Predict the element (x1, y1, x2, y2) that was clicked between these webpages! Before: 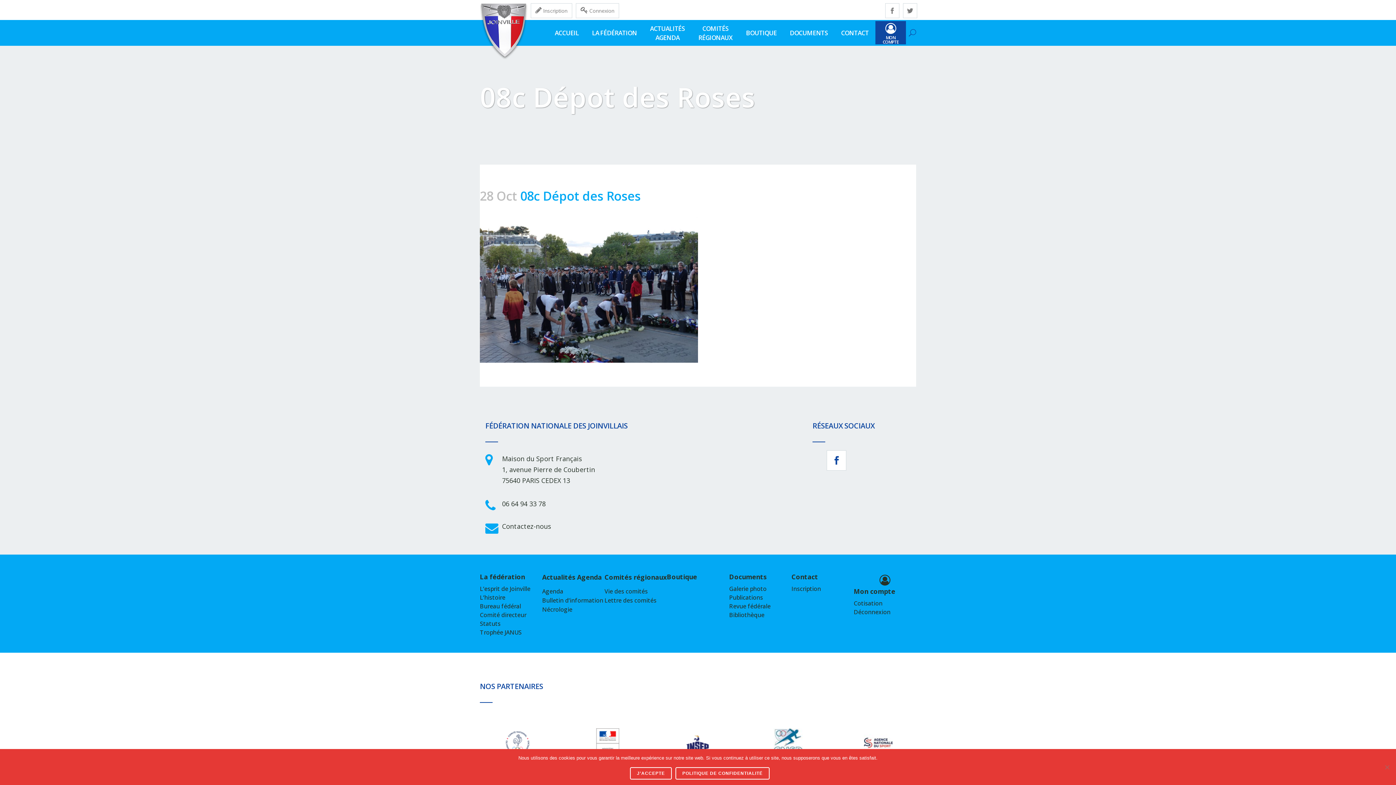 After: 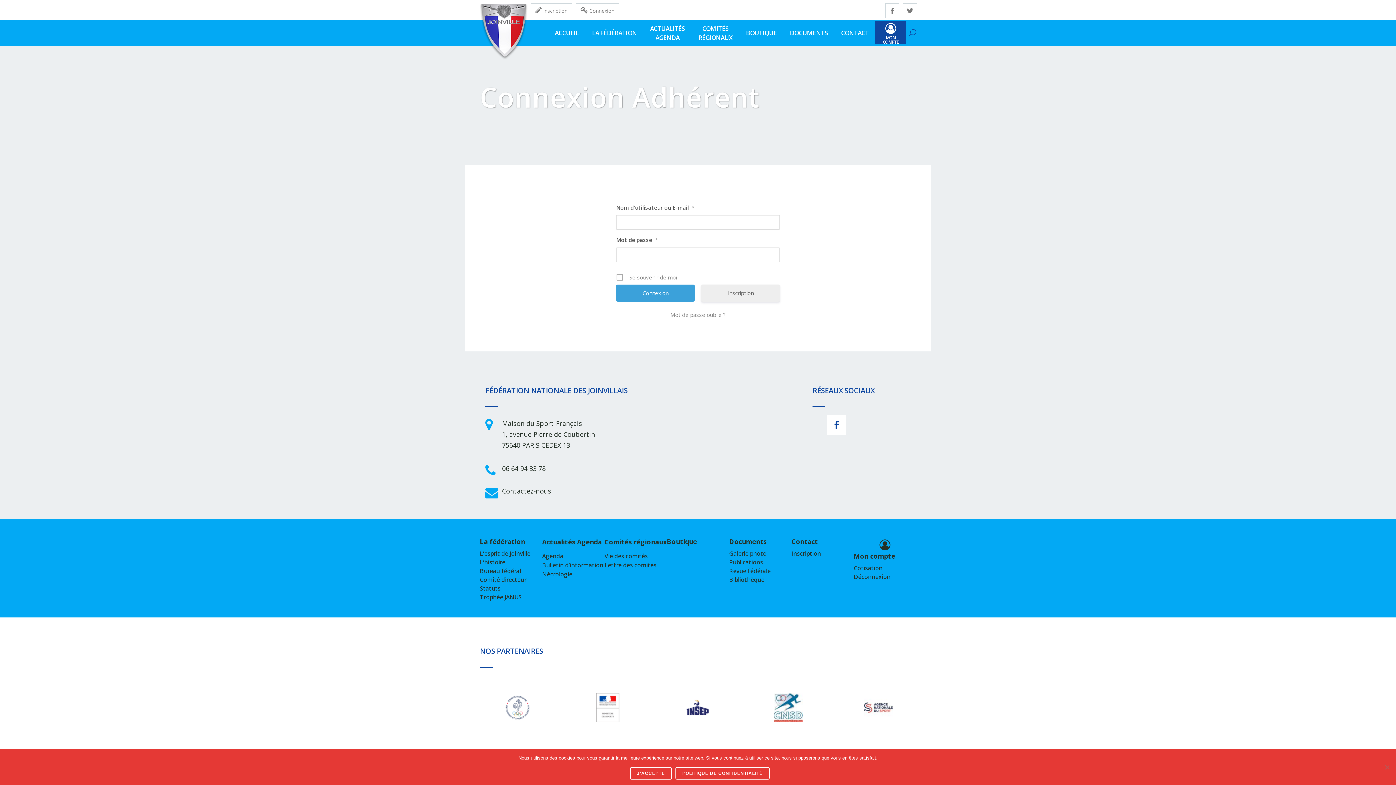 Action: bbox: (875, 21, 906, 44) label: MON COMPTE